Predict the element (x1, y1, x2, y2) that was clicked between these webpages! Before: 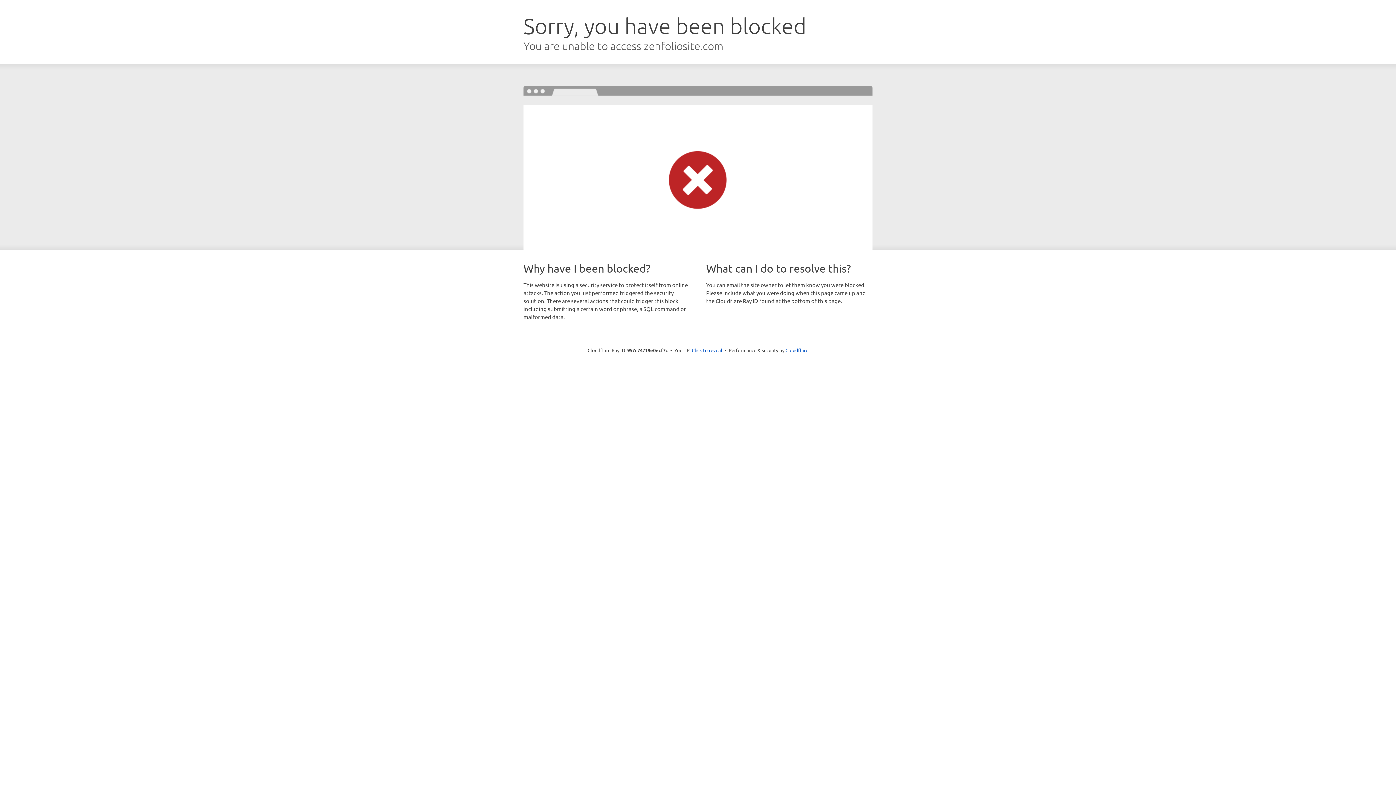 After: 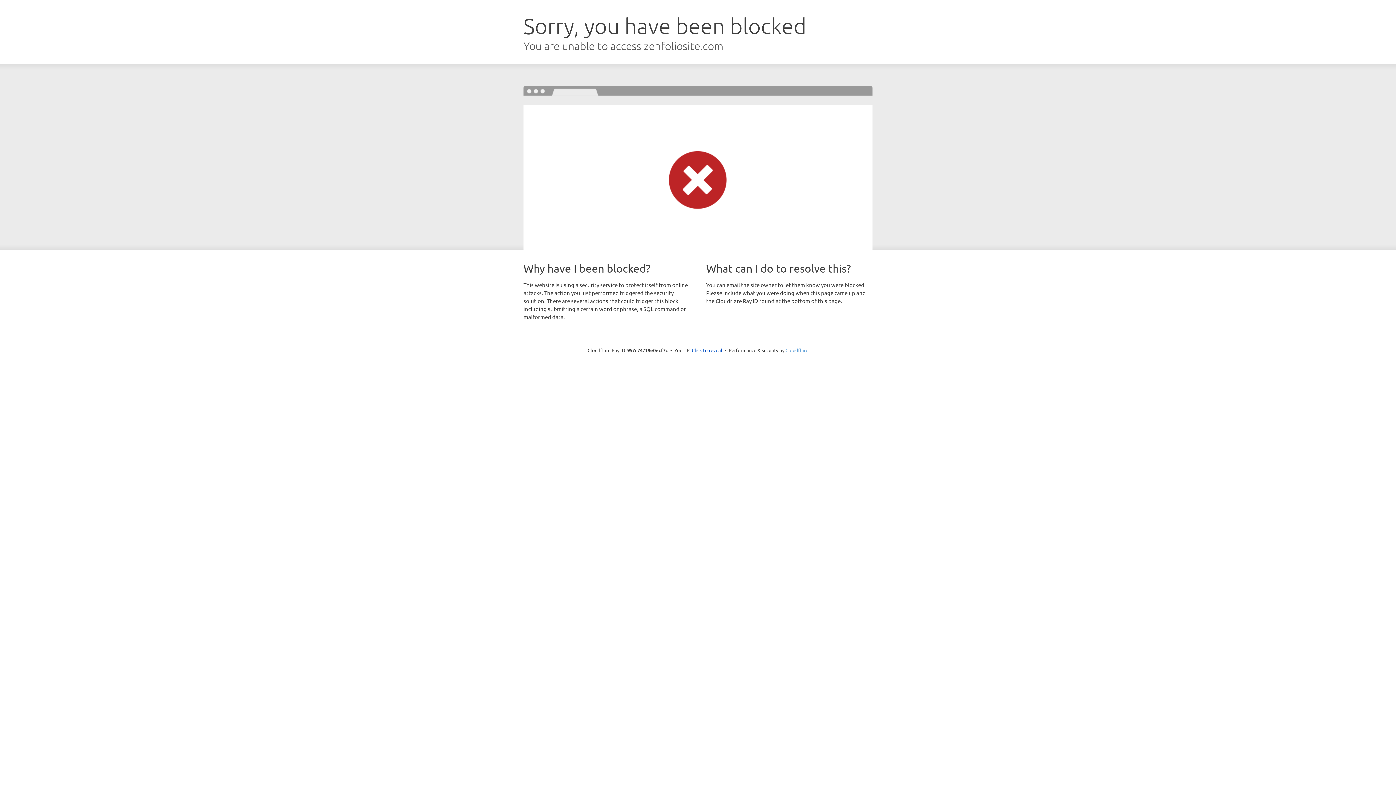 Action: bbox: (785, 347, 808, 353) label: Cloudflare